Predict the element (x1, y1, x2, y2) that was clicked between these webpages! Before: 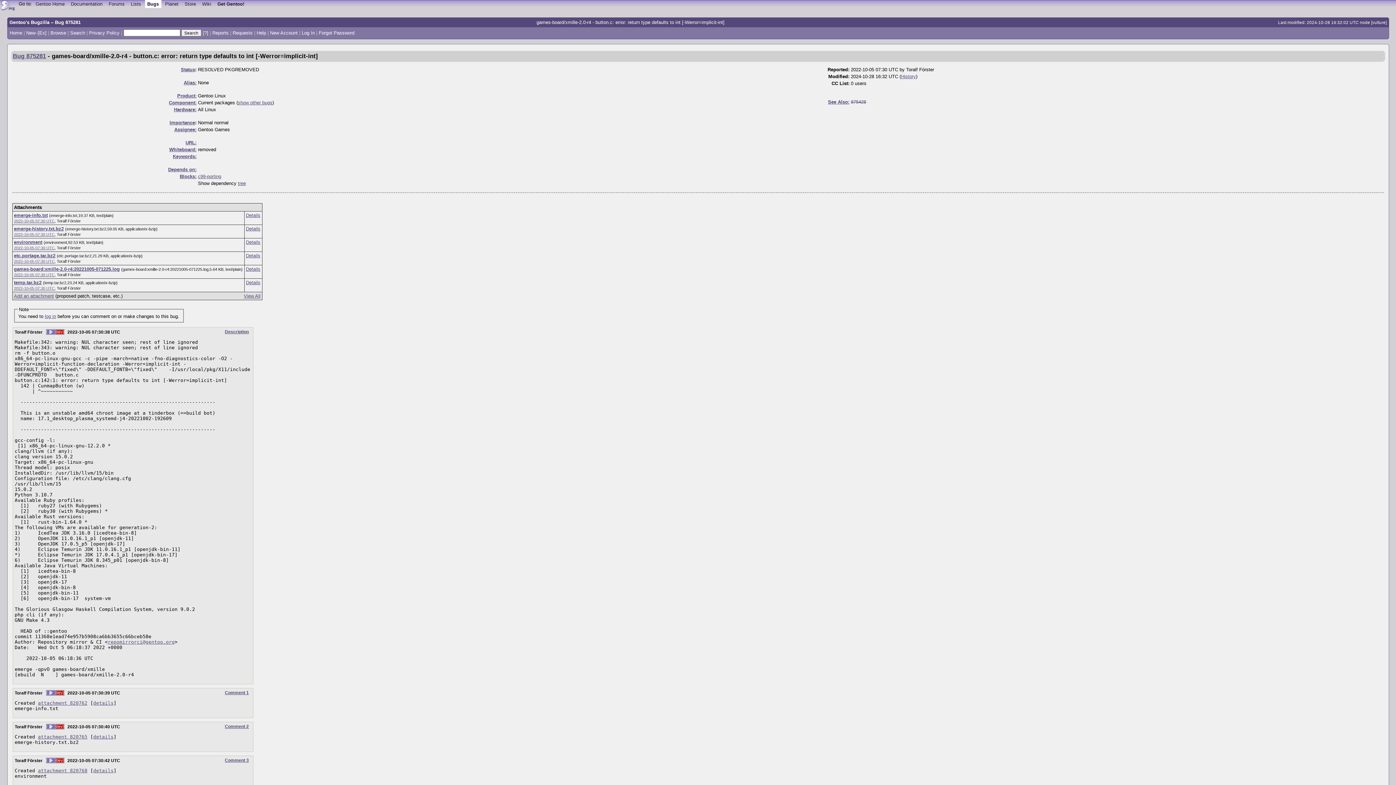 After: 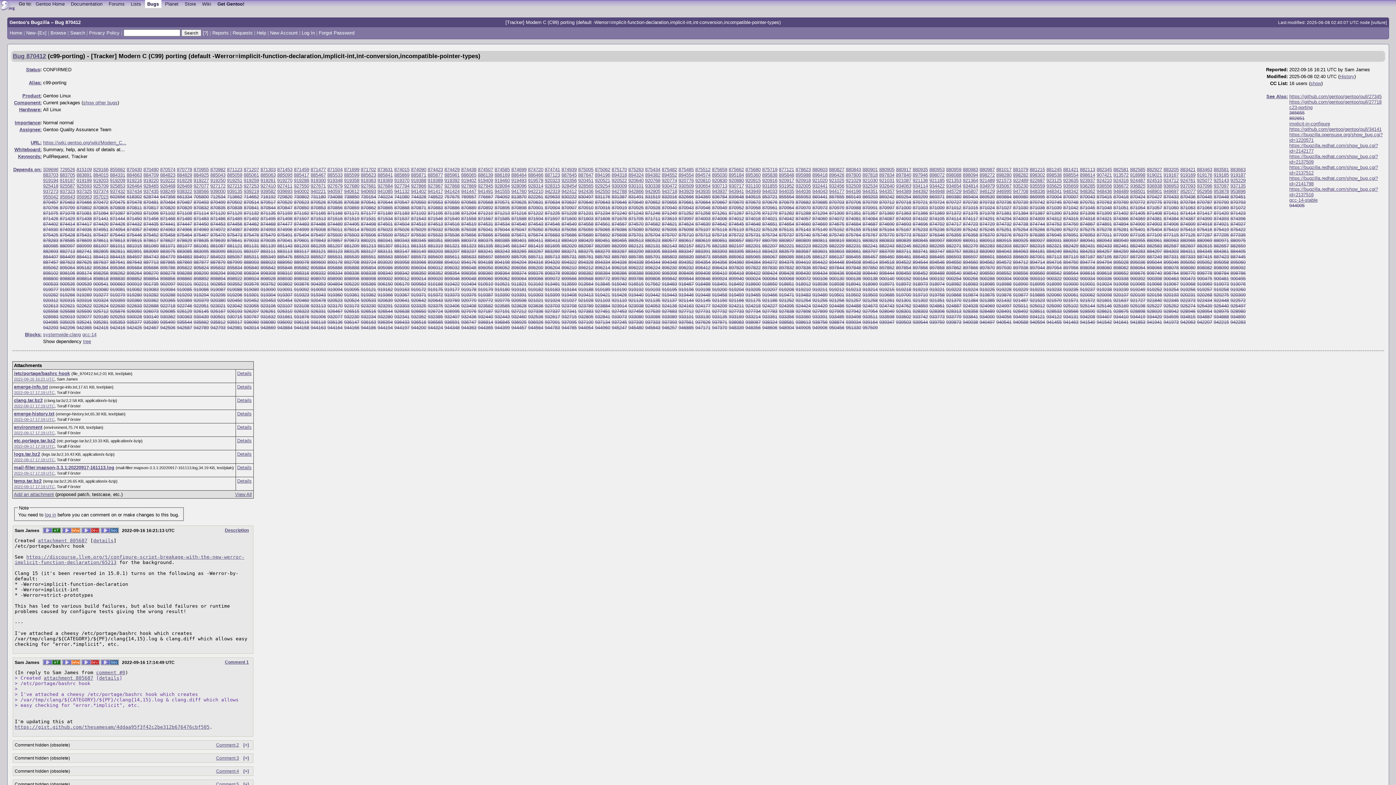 Action: label: c99-porting bbox: (198, 173, 221, 179)